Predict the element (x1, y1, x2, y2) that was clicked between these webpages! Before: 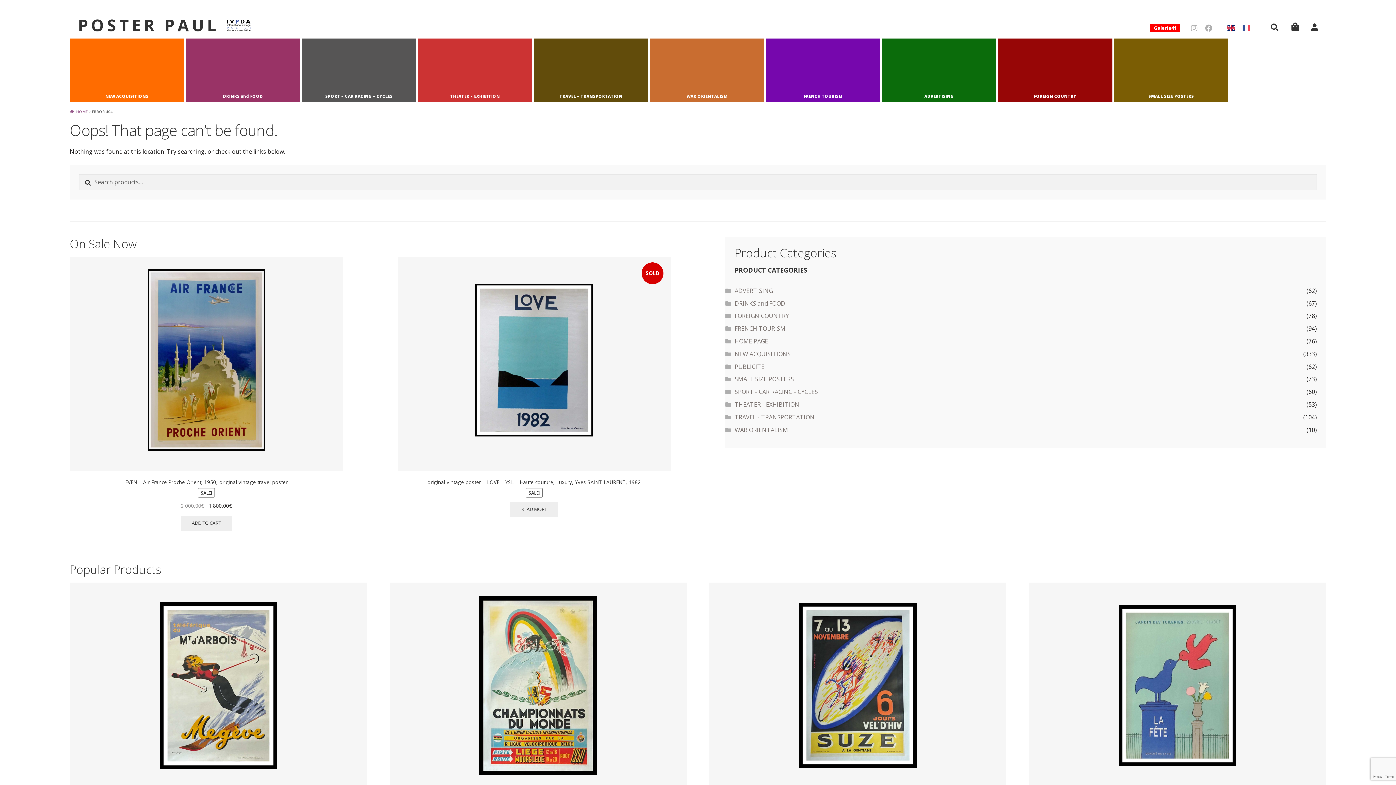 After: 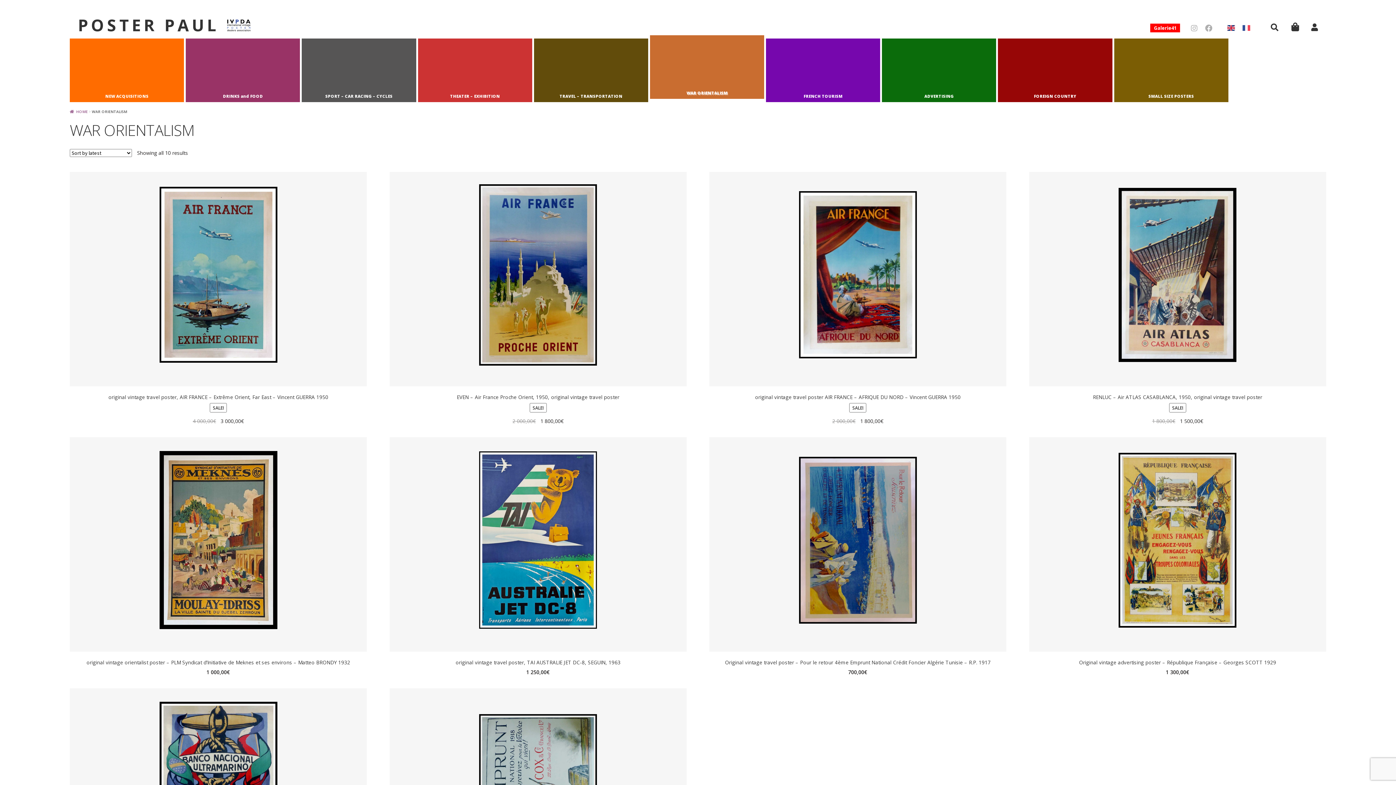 Action: bbox: (734, 426, 788, 434) label: WAR ORIENTALISM